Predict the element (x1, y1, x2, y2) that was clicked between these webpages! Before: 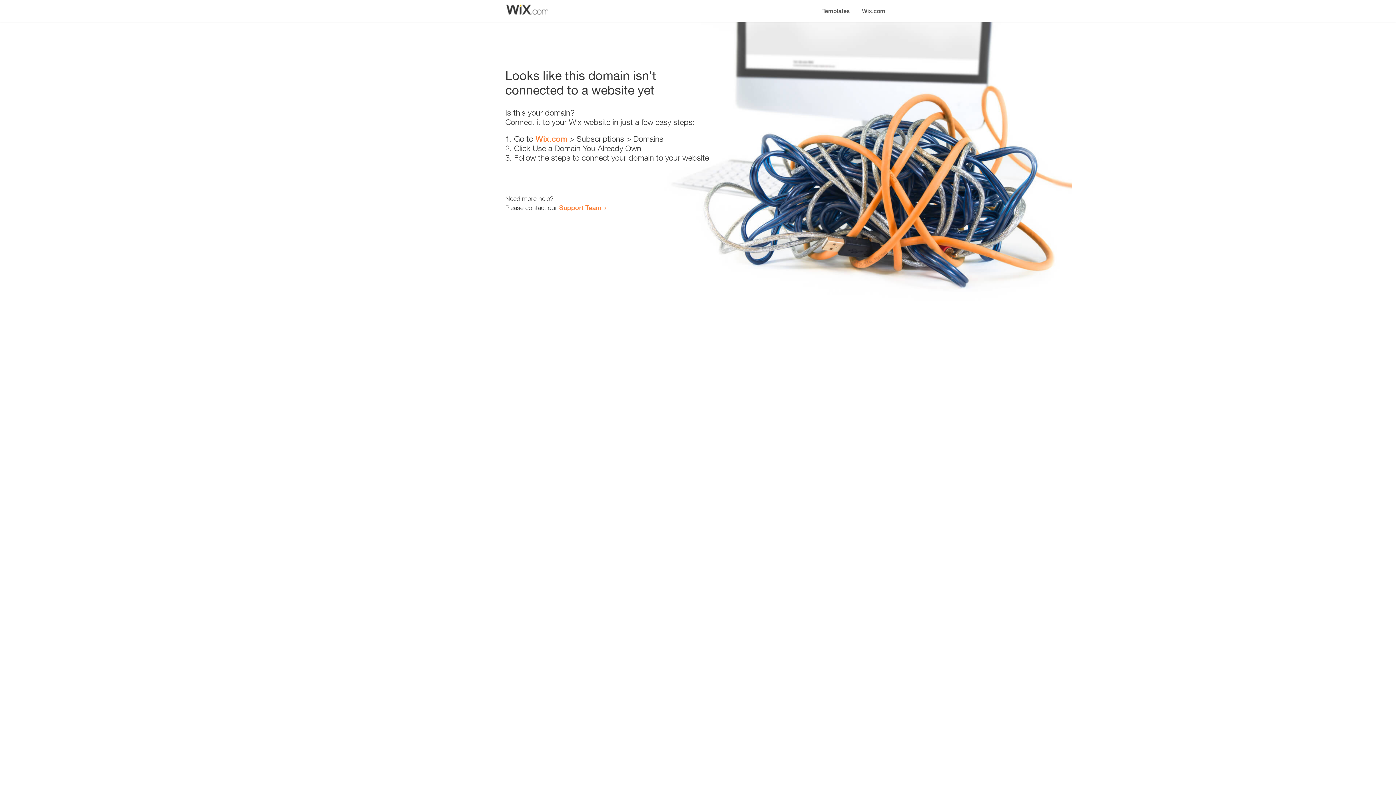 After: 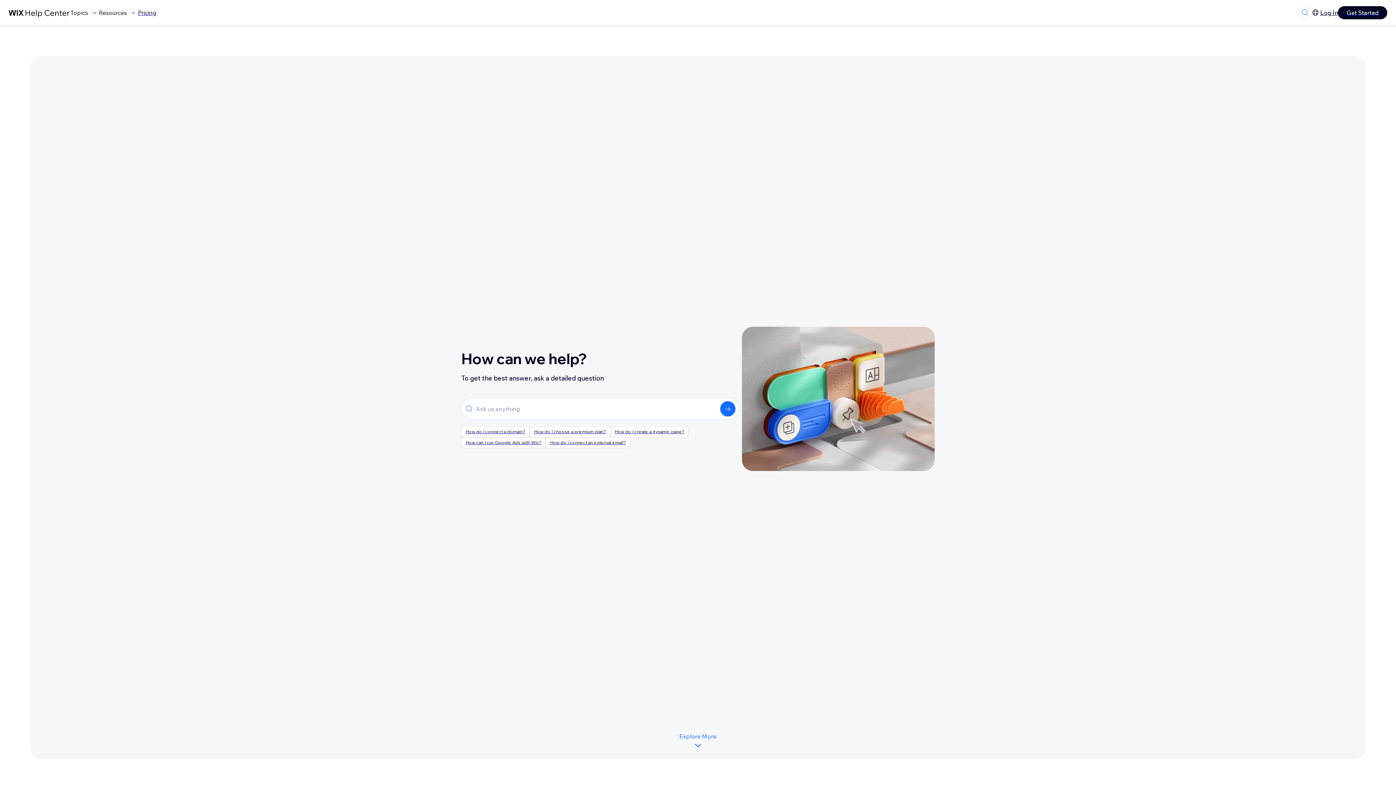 Action: bbox: (559, 203, 601, 211) label: Support Team